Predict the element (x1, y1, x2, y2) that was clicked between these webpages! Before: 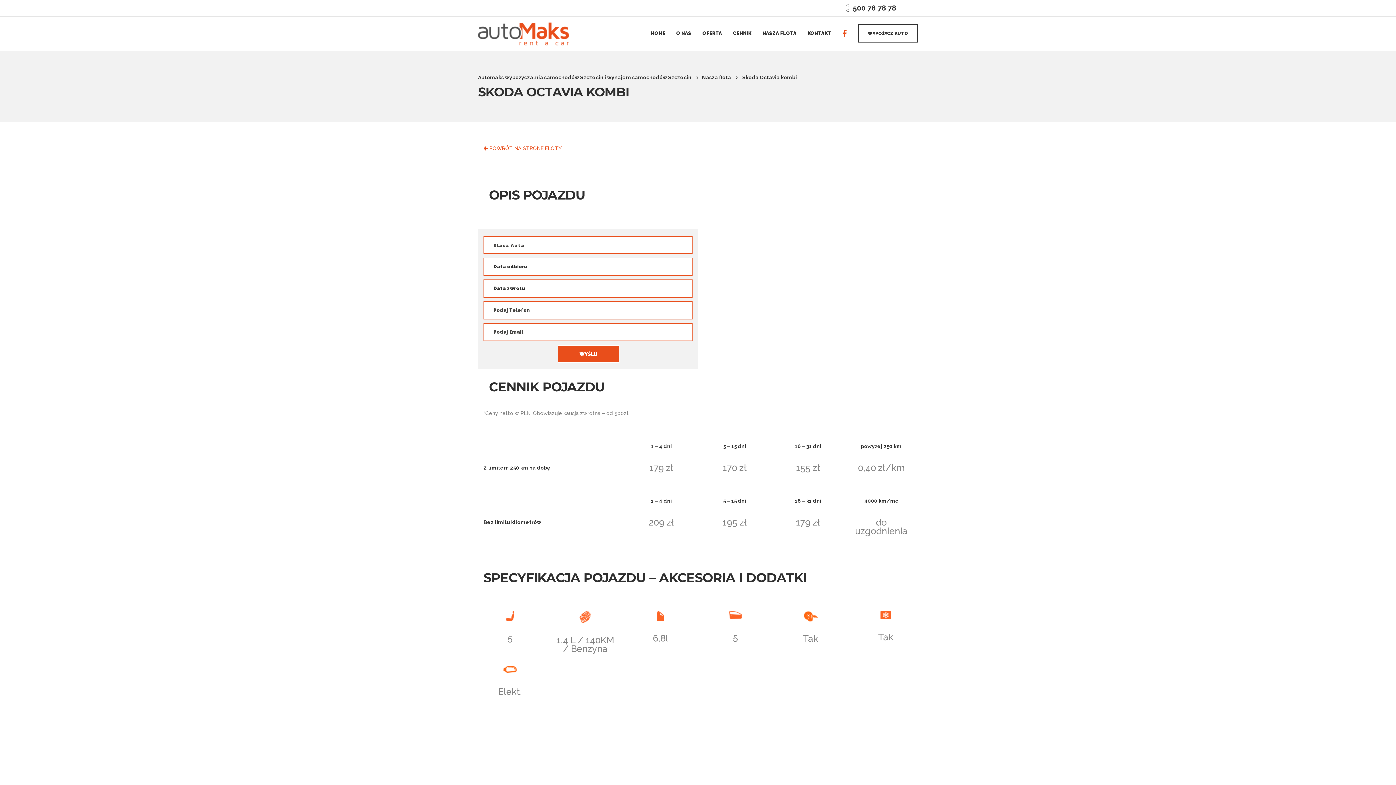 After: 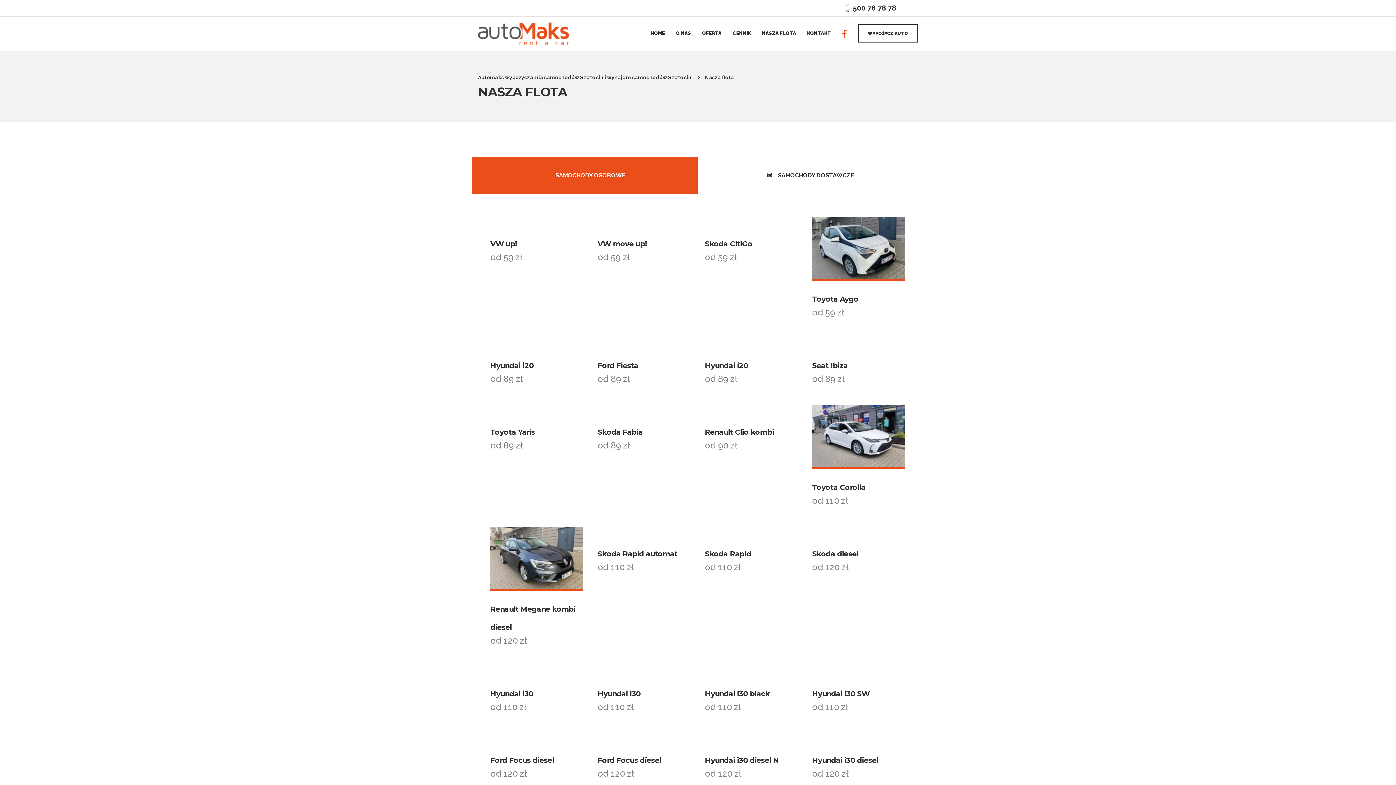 Action: label: Nasza flota bbox: (702, 74, 731, 80)